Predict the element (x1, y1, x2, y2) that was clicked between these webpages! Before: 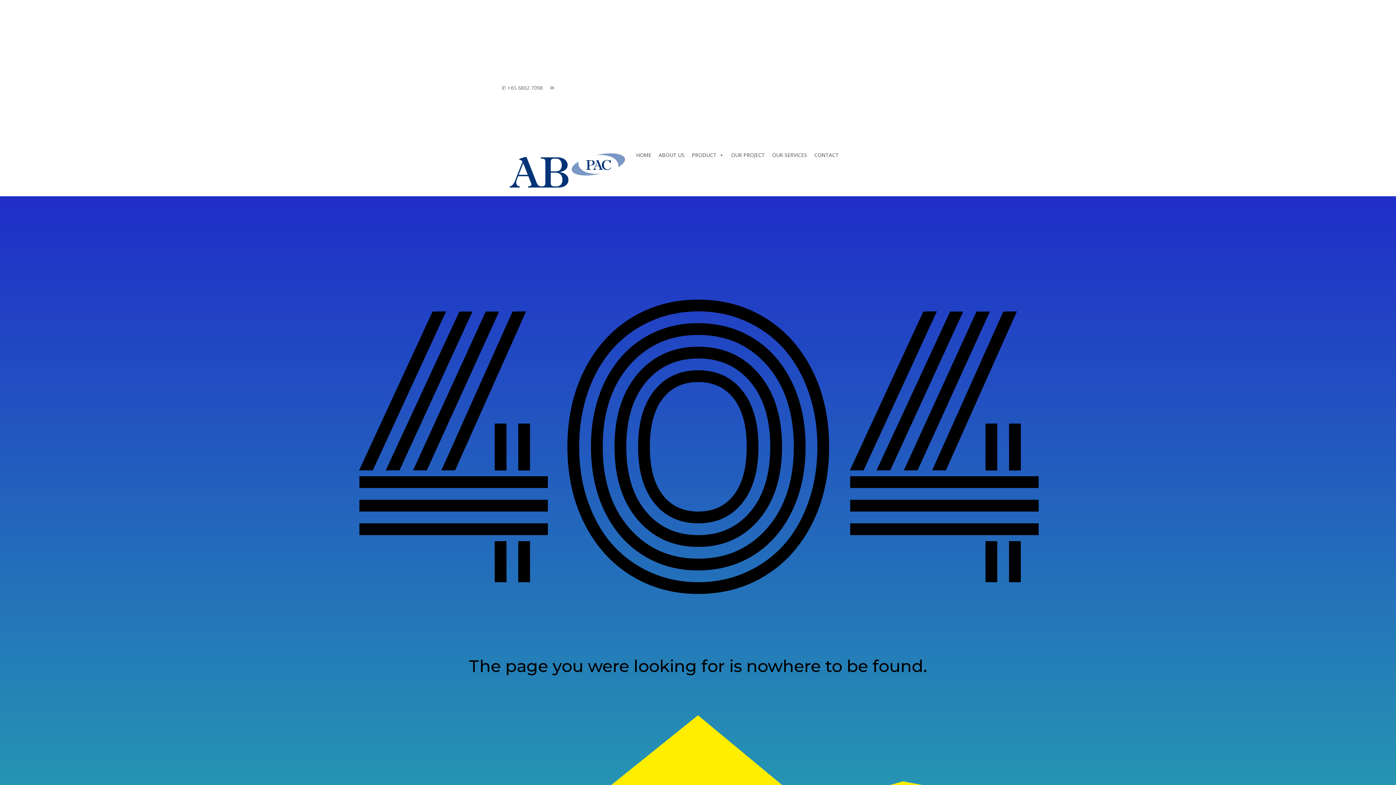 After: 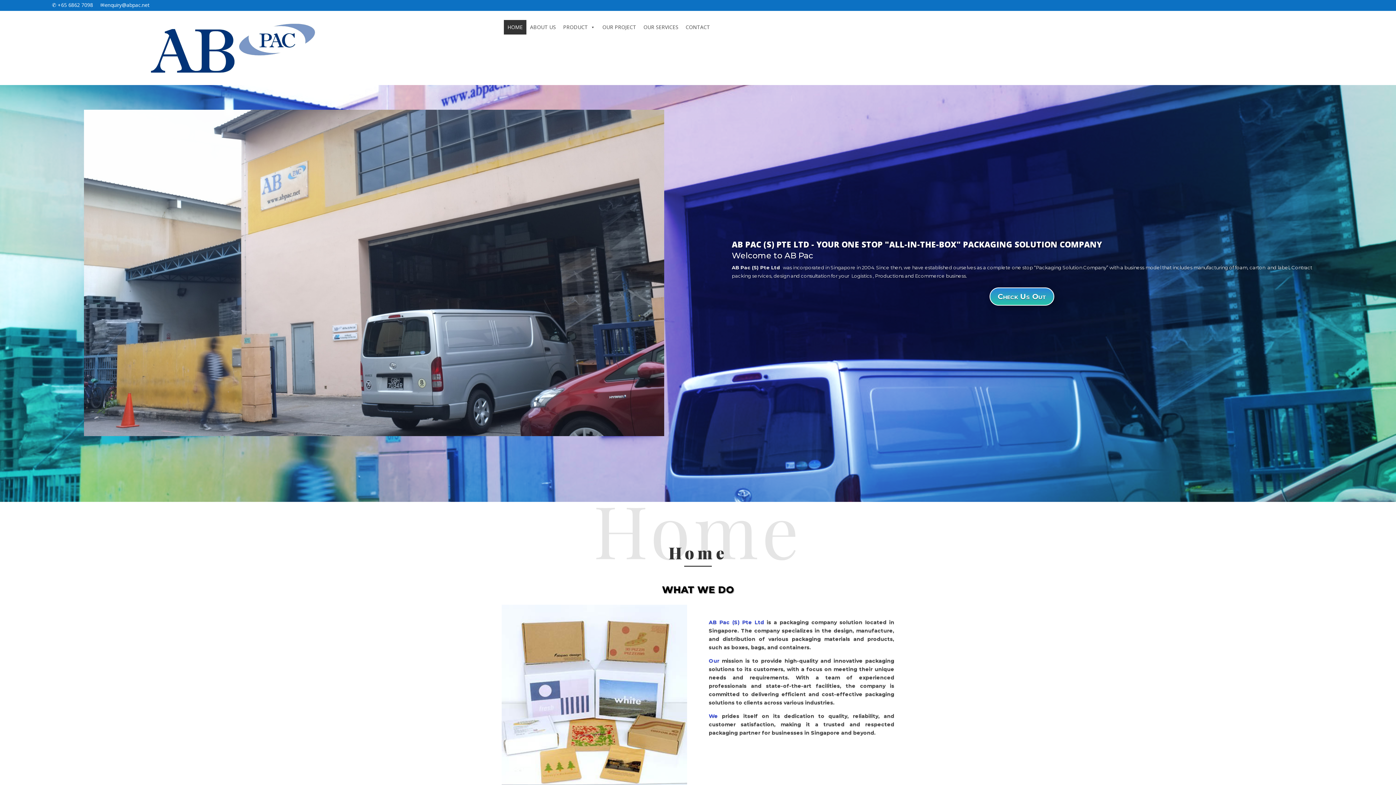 Action: bbox: (501, 191, 632, 197)